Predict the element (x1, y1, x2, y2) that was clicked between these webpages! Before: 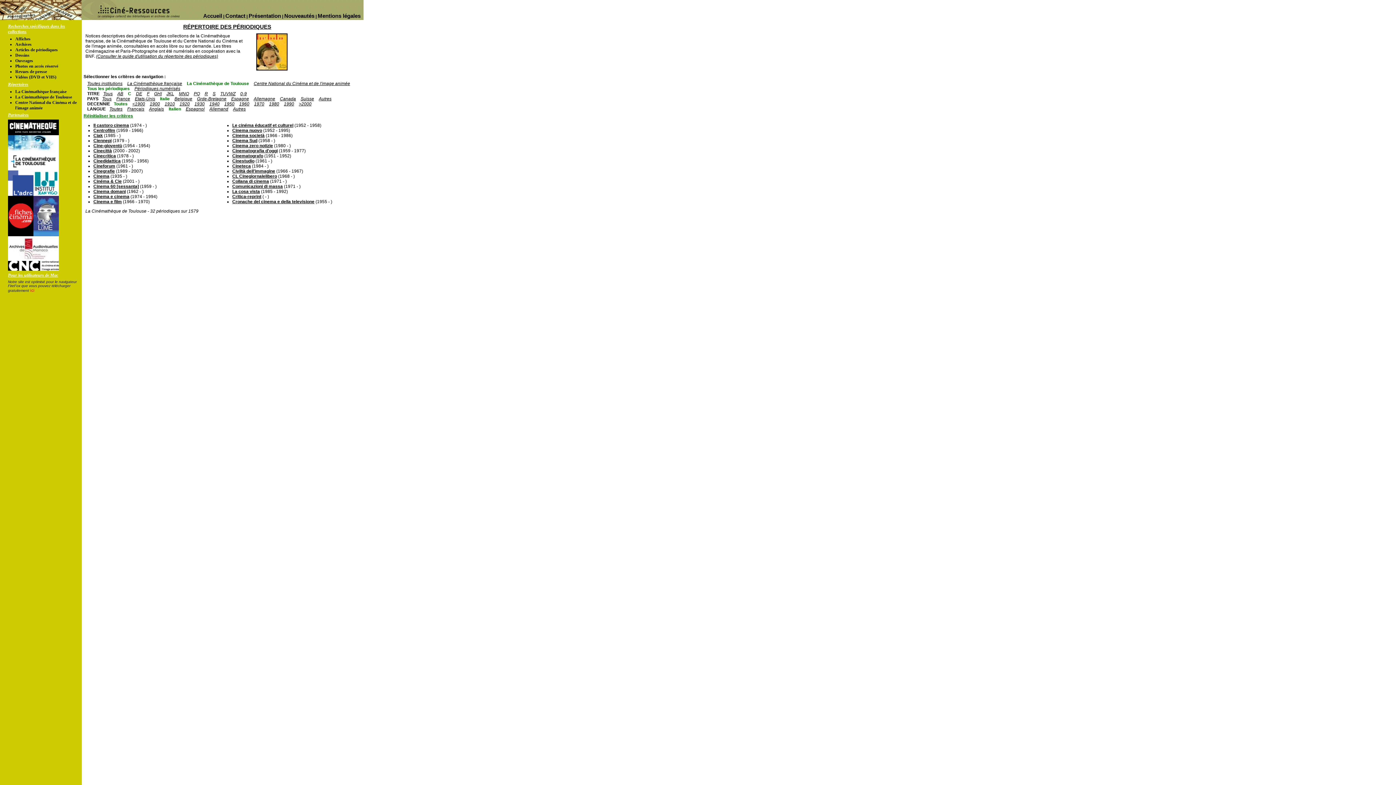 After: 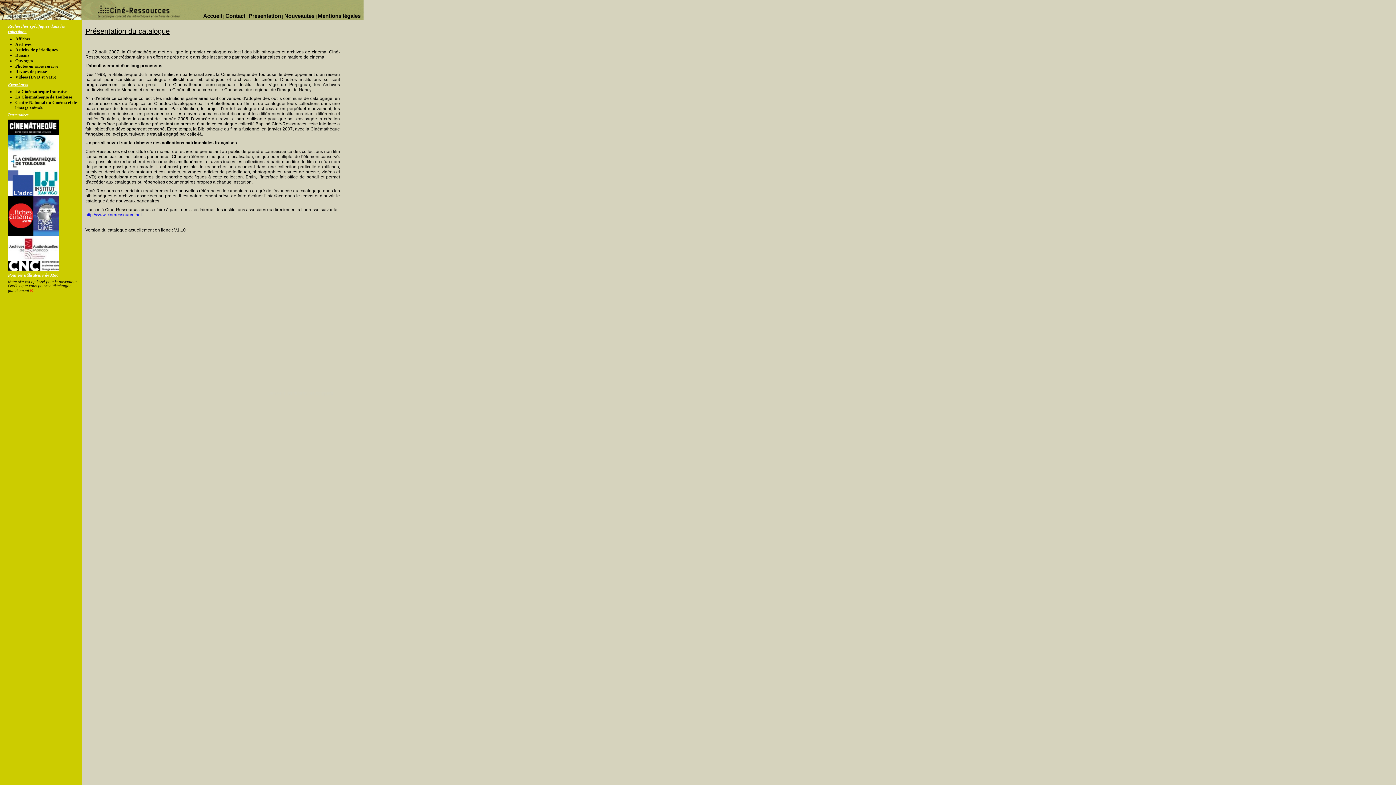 Action: bbox: (248, 12, 281, 18) label: Présentation